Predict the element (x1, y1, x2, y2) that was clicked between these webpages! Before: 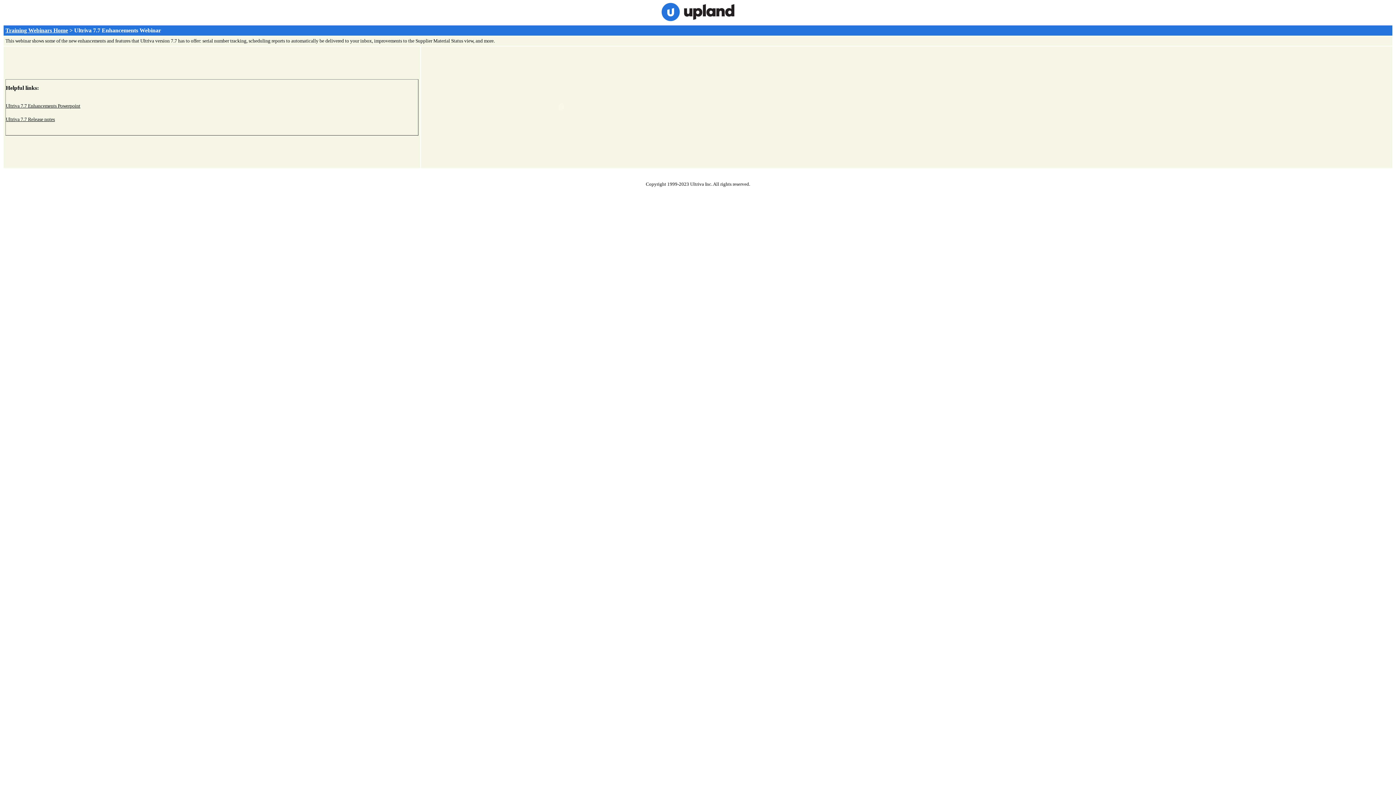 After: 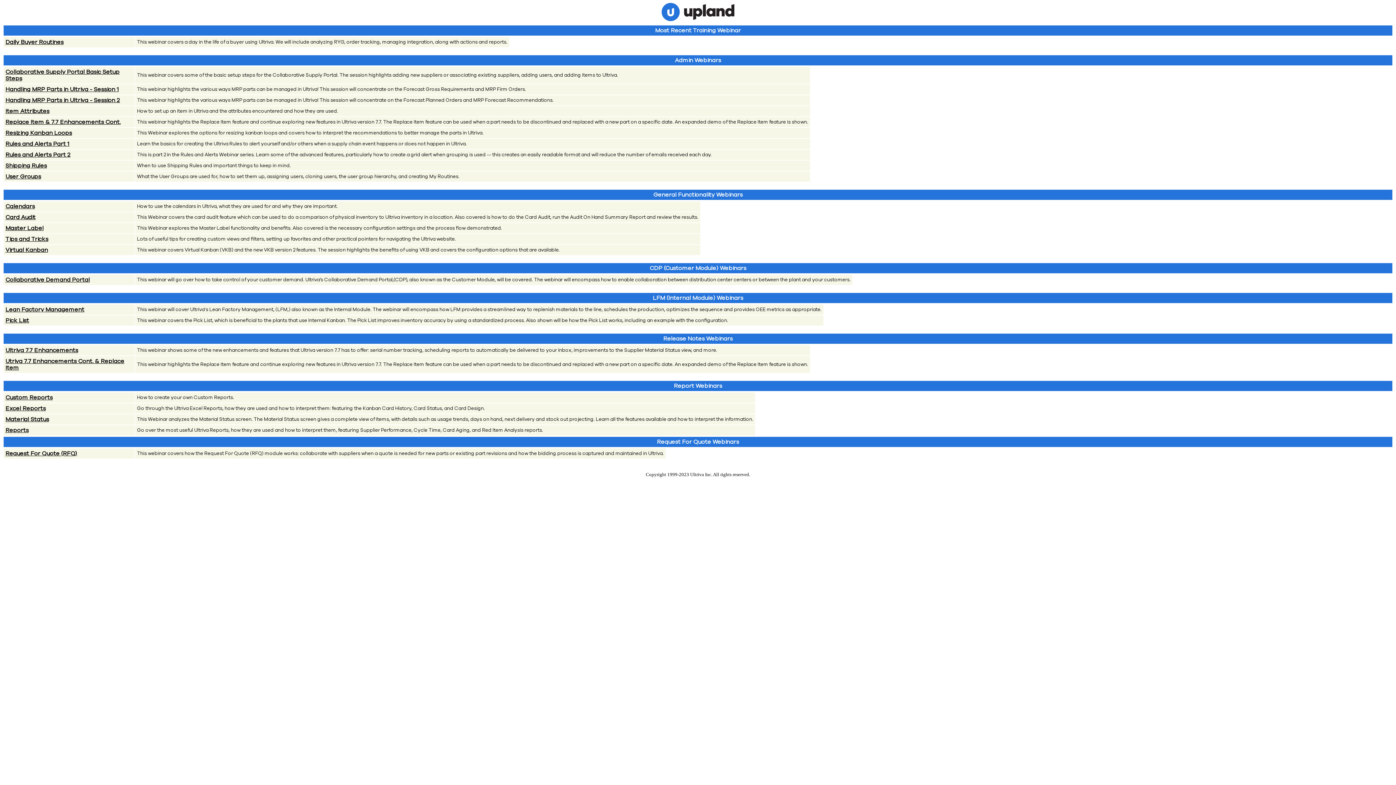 Action: bbox: (5, 27, 68, 33) label: Training Webinars Home